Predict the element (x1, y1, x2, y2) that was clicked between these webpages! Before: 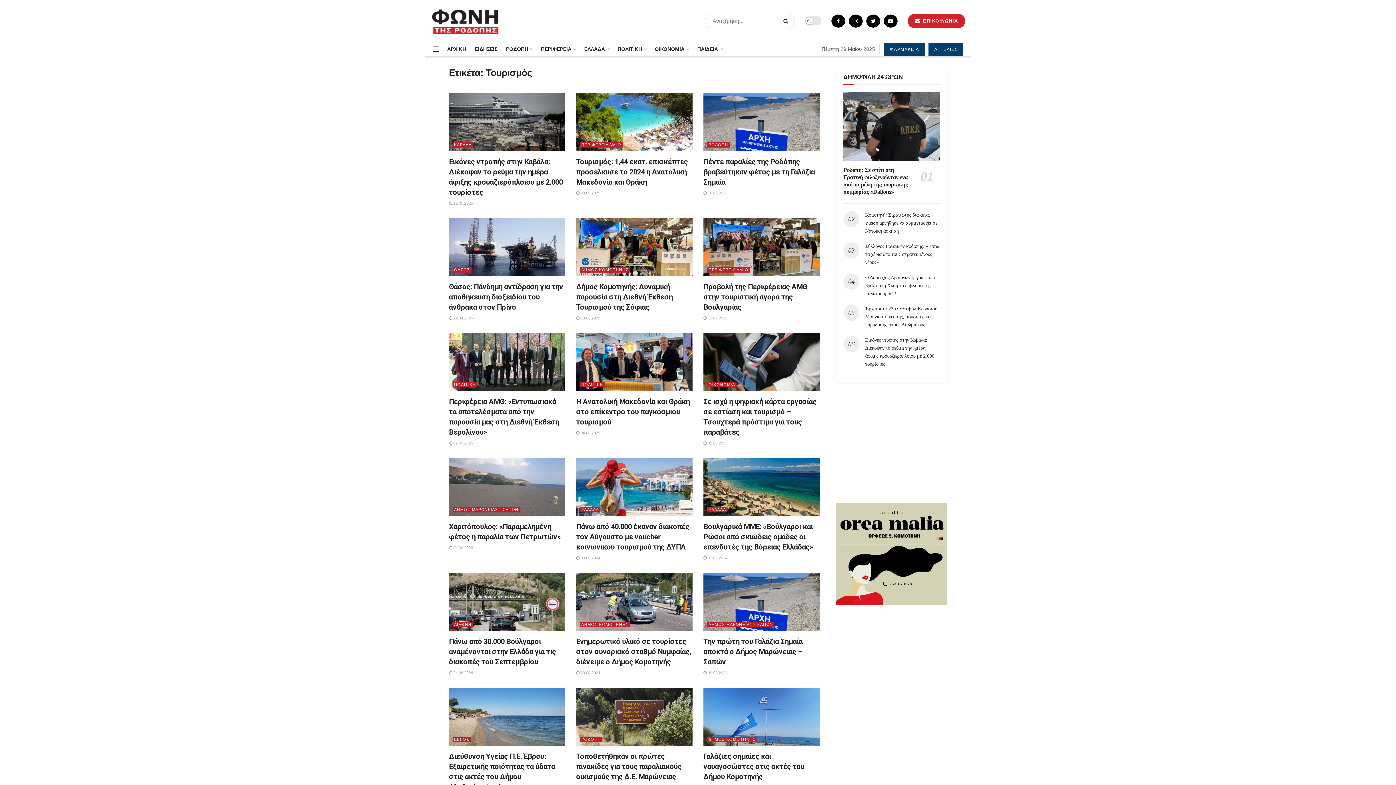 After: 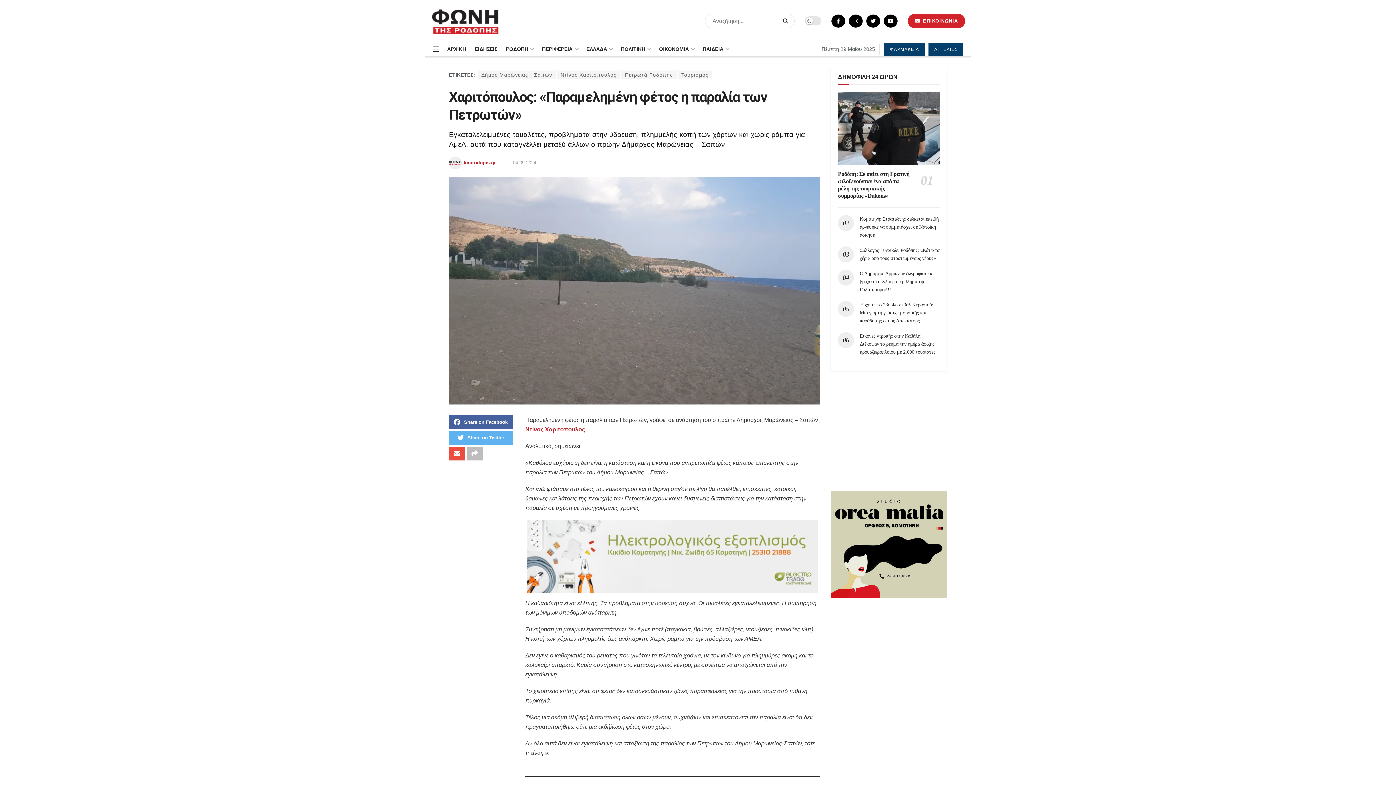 Action: label:  04.09.2024 bbox: (449, 545, 473, 550)